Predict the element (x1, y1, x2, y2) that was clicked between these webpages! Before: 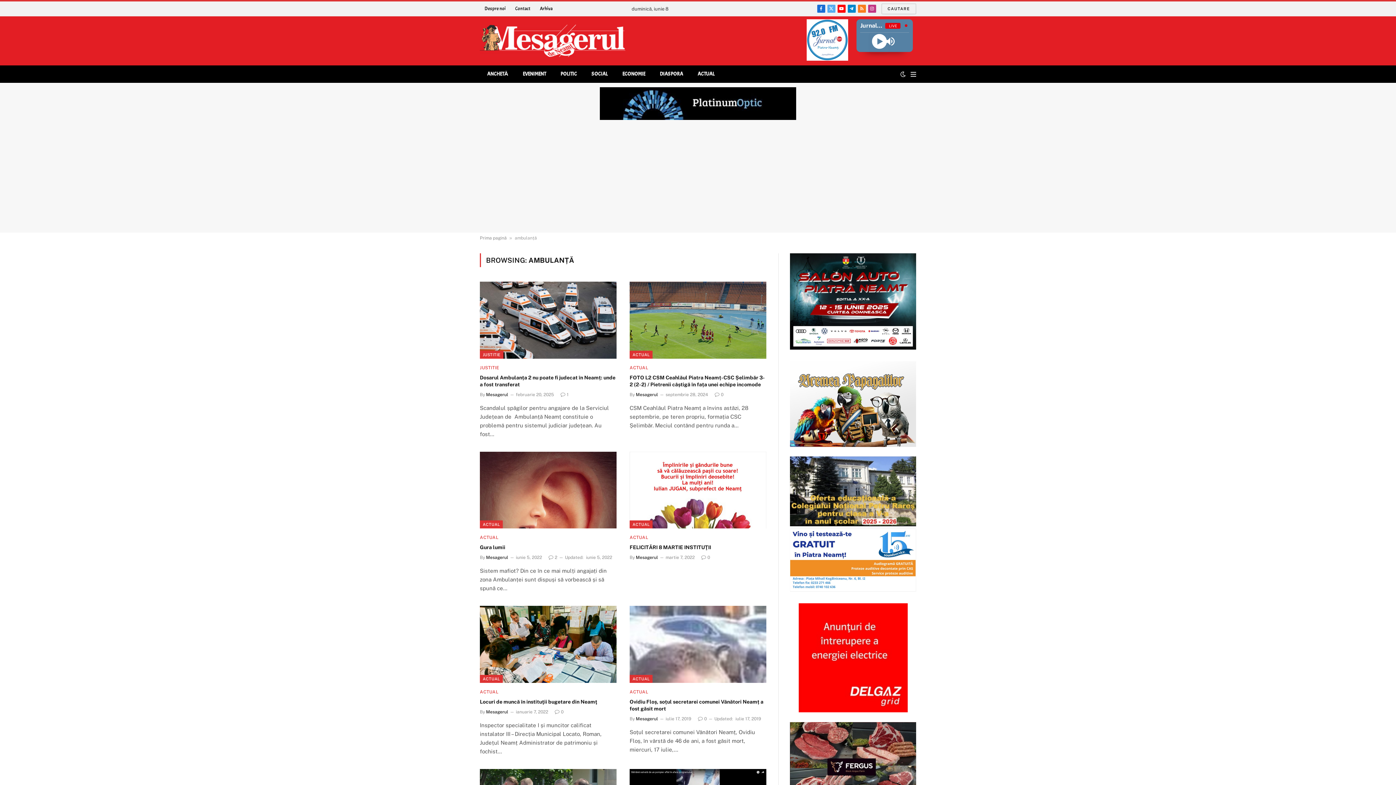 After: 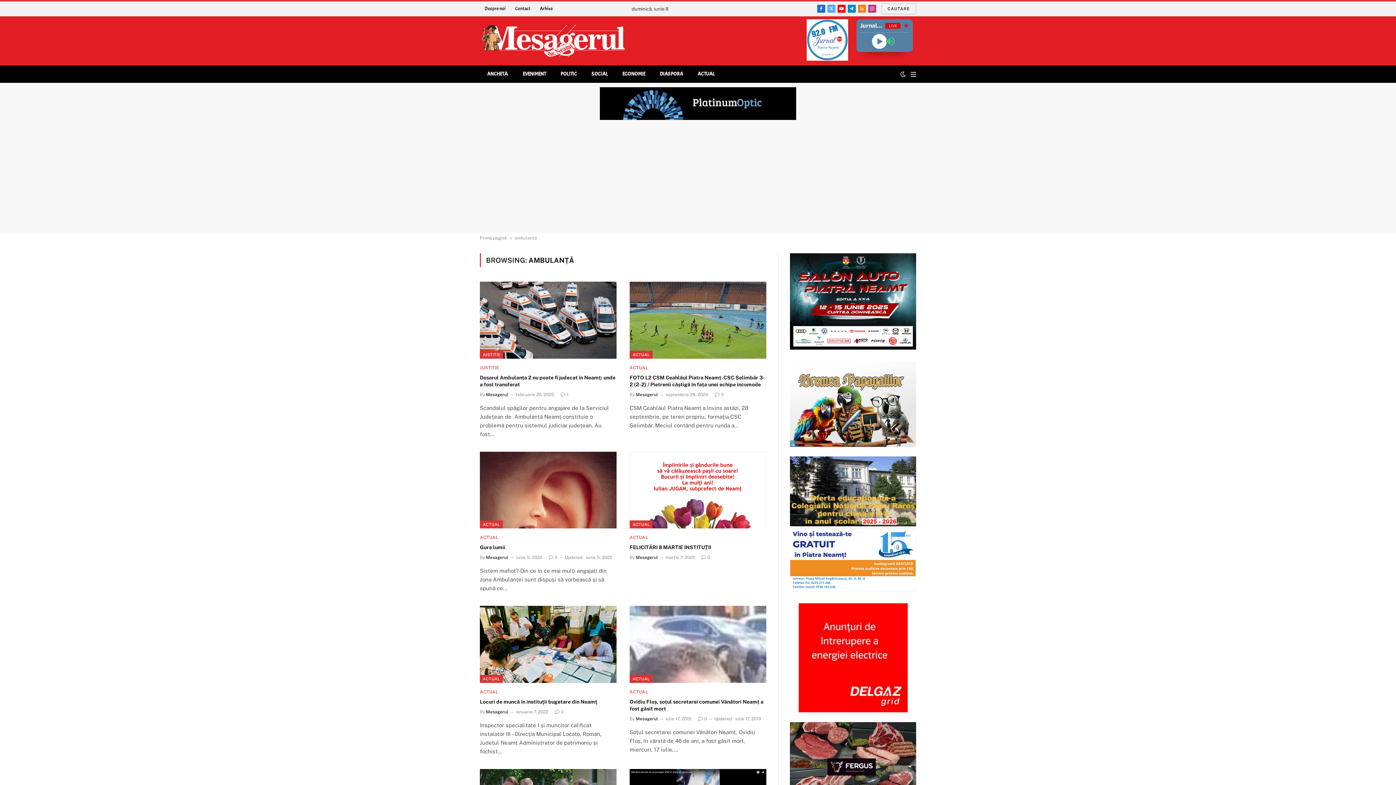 Action: bbox: (885, 34, 895, 48)